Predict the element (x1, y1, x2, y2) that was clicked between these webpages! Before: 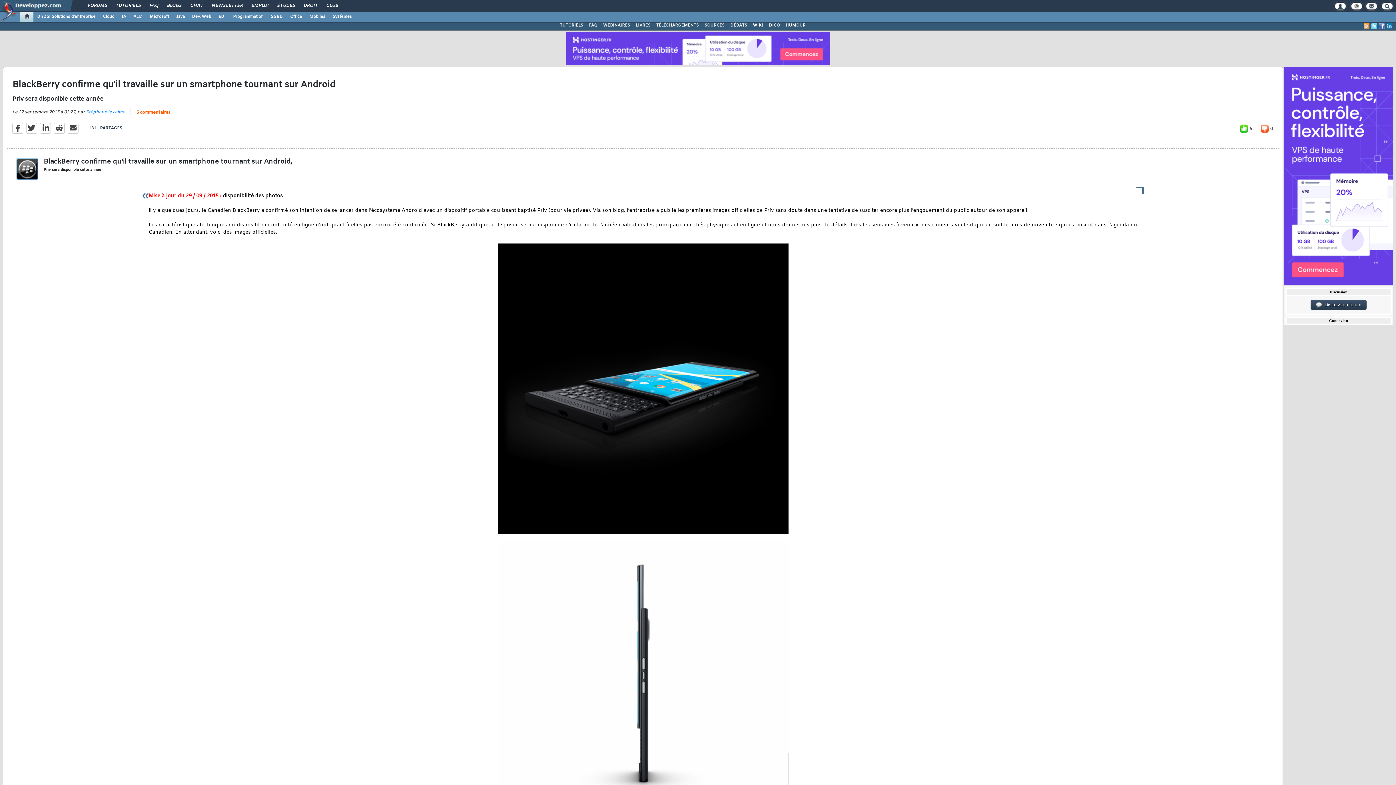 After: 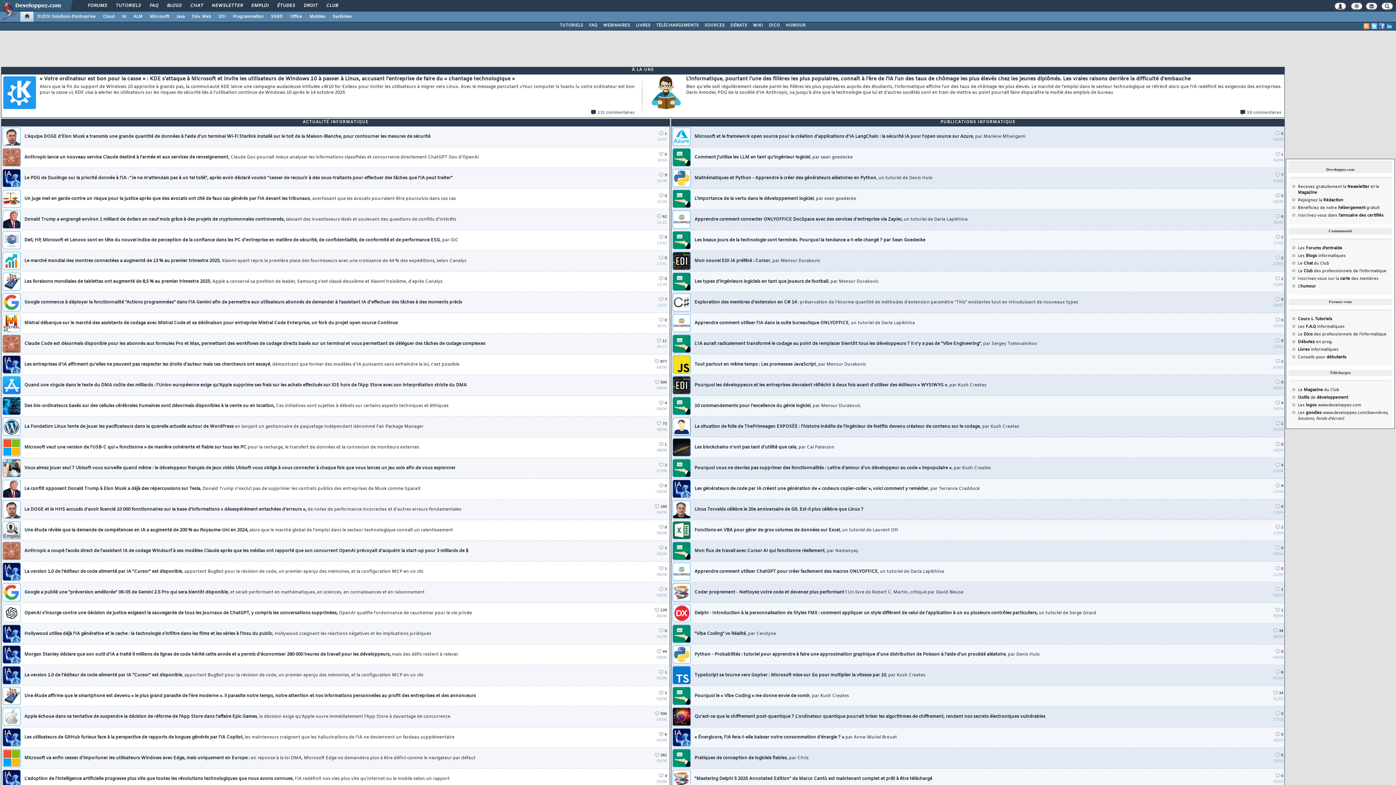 Action: bbox: (20, 11, 33, 21)